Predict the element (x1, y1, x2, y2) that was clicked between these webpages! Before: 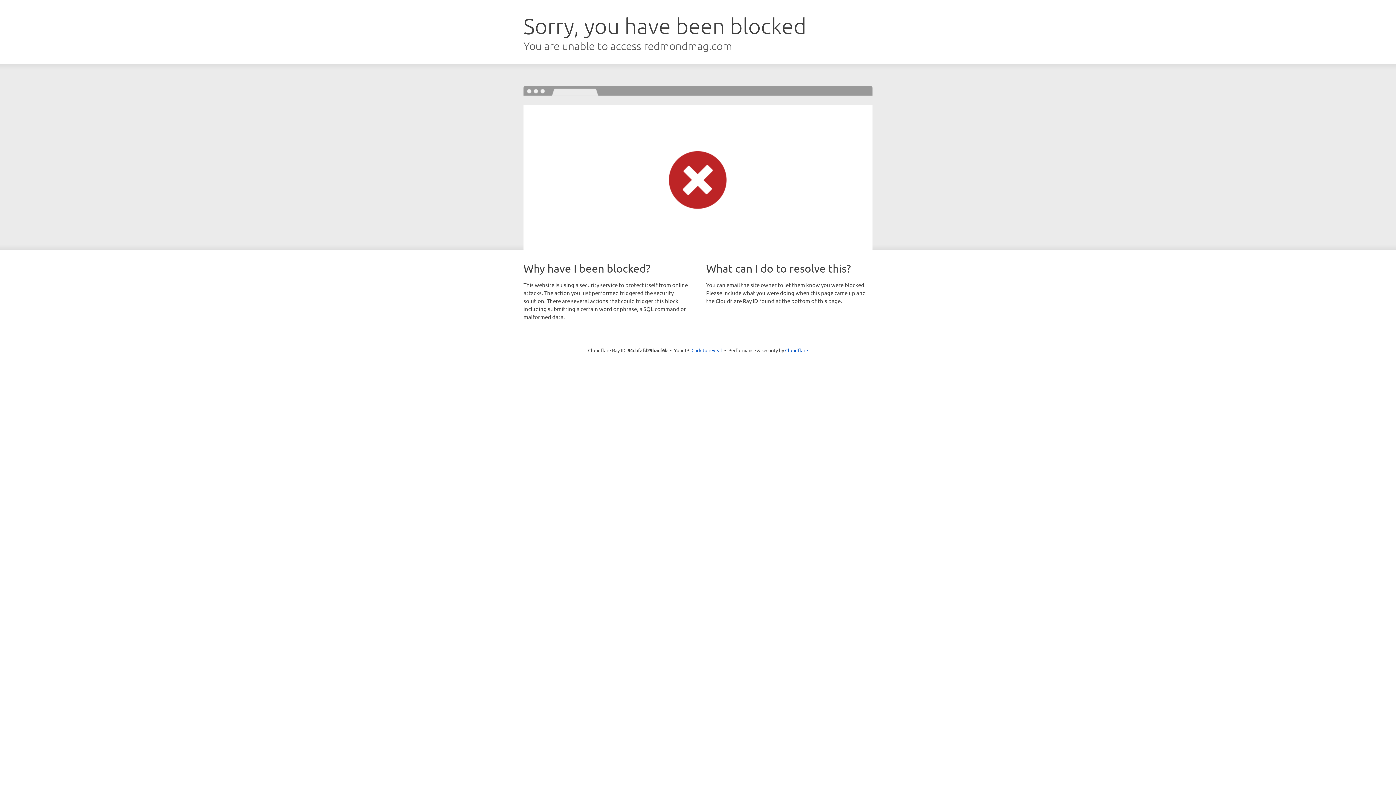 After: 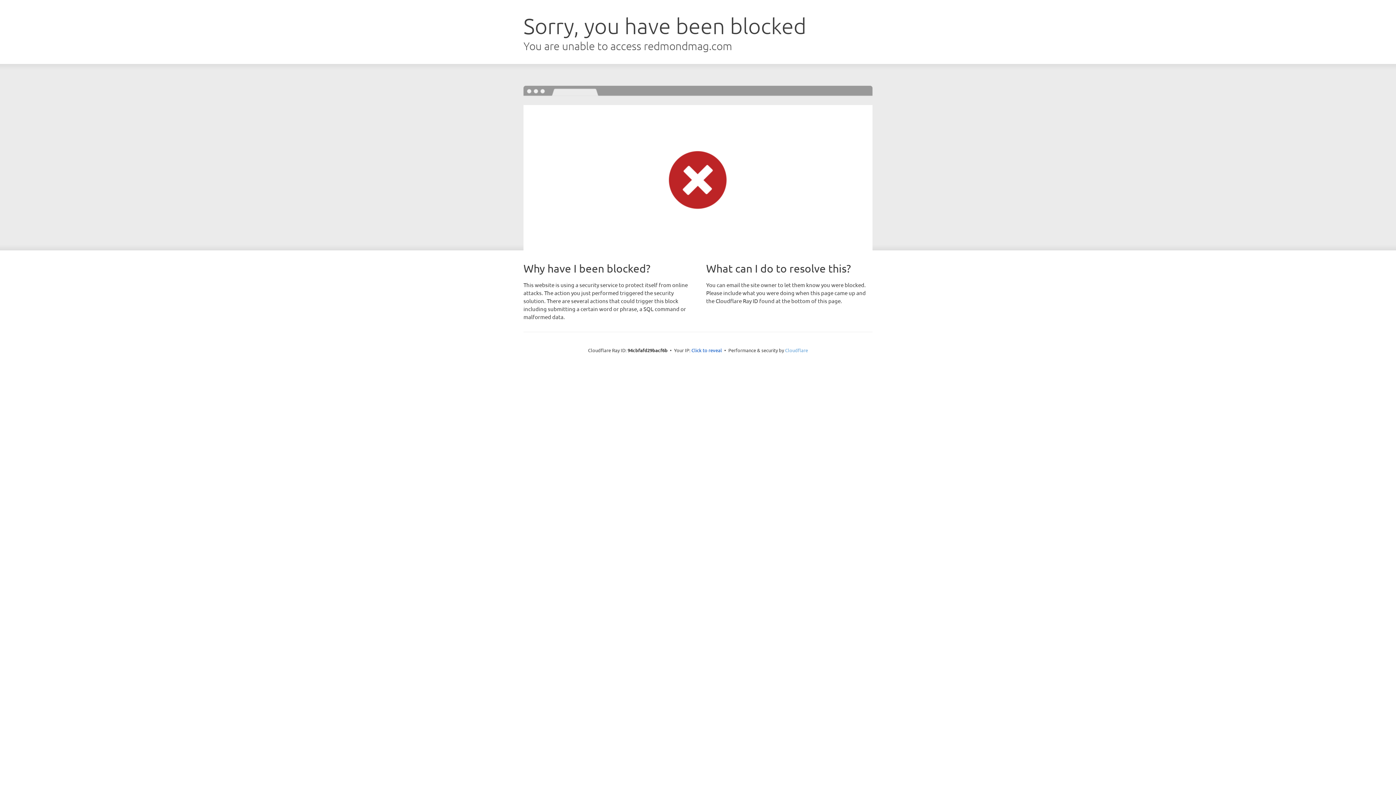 Action: bbox: (785, 347, 808, 353) label: Cloudflare